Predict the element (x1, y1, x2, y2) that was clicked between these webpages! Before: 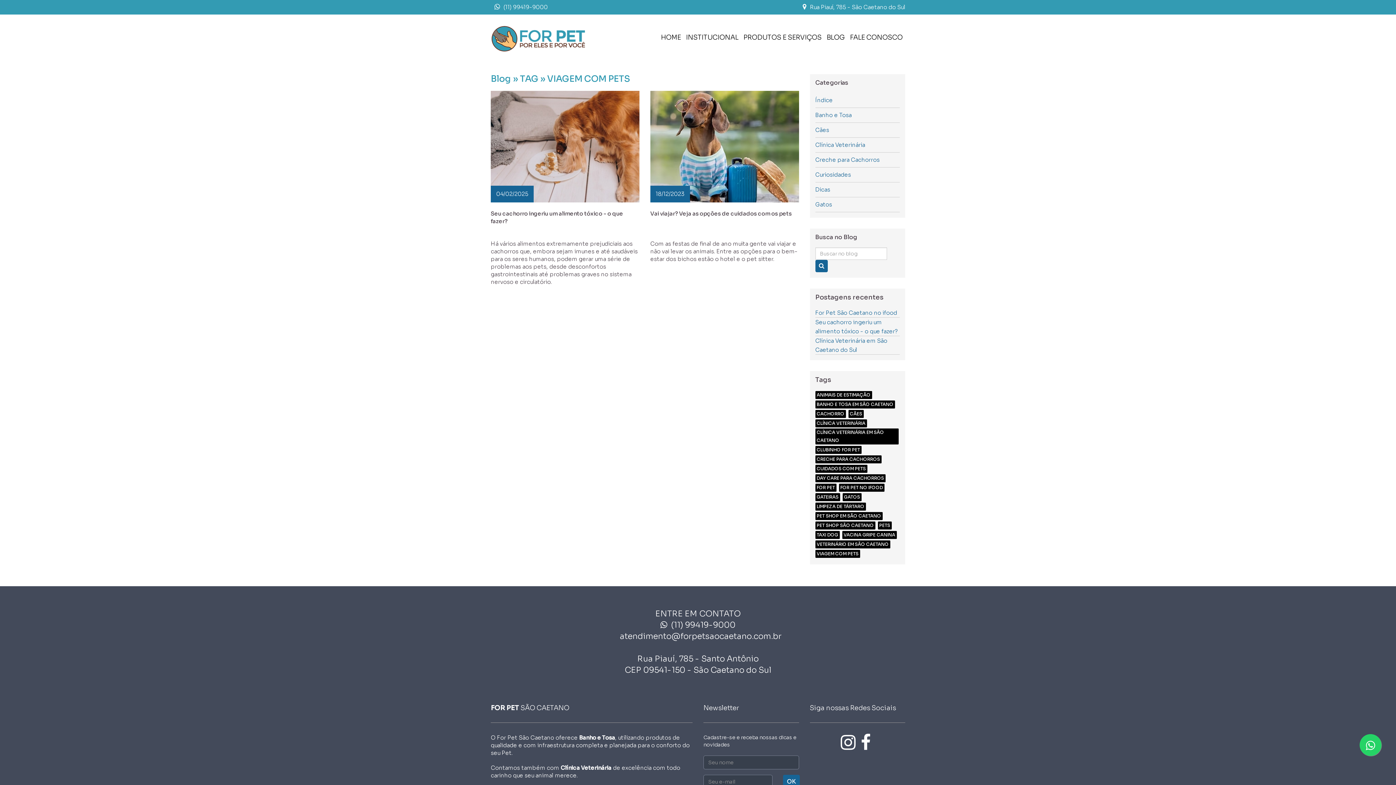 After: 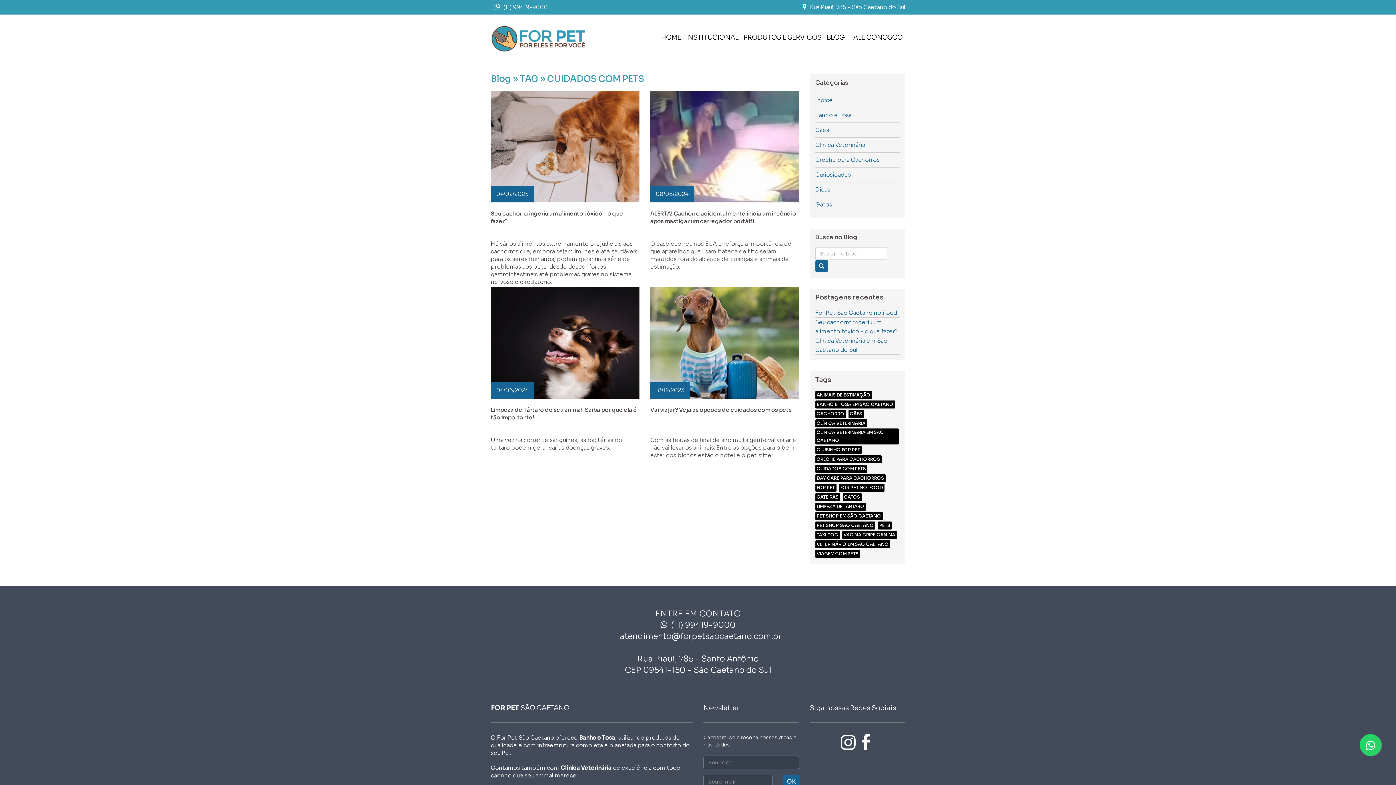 Action: label: CUIDADOS COM PETS bbox: (815, 465, 867, 473)